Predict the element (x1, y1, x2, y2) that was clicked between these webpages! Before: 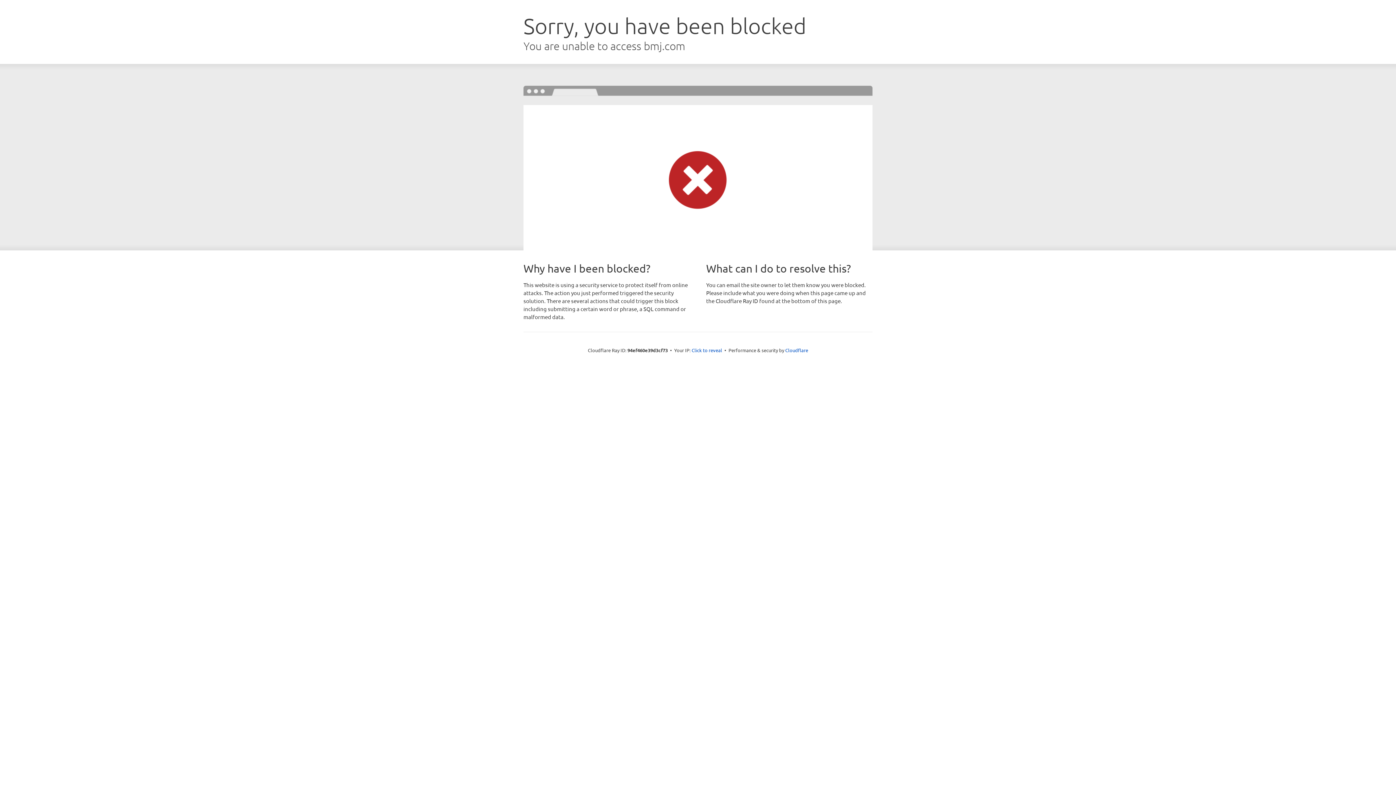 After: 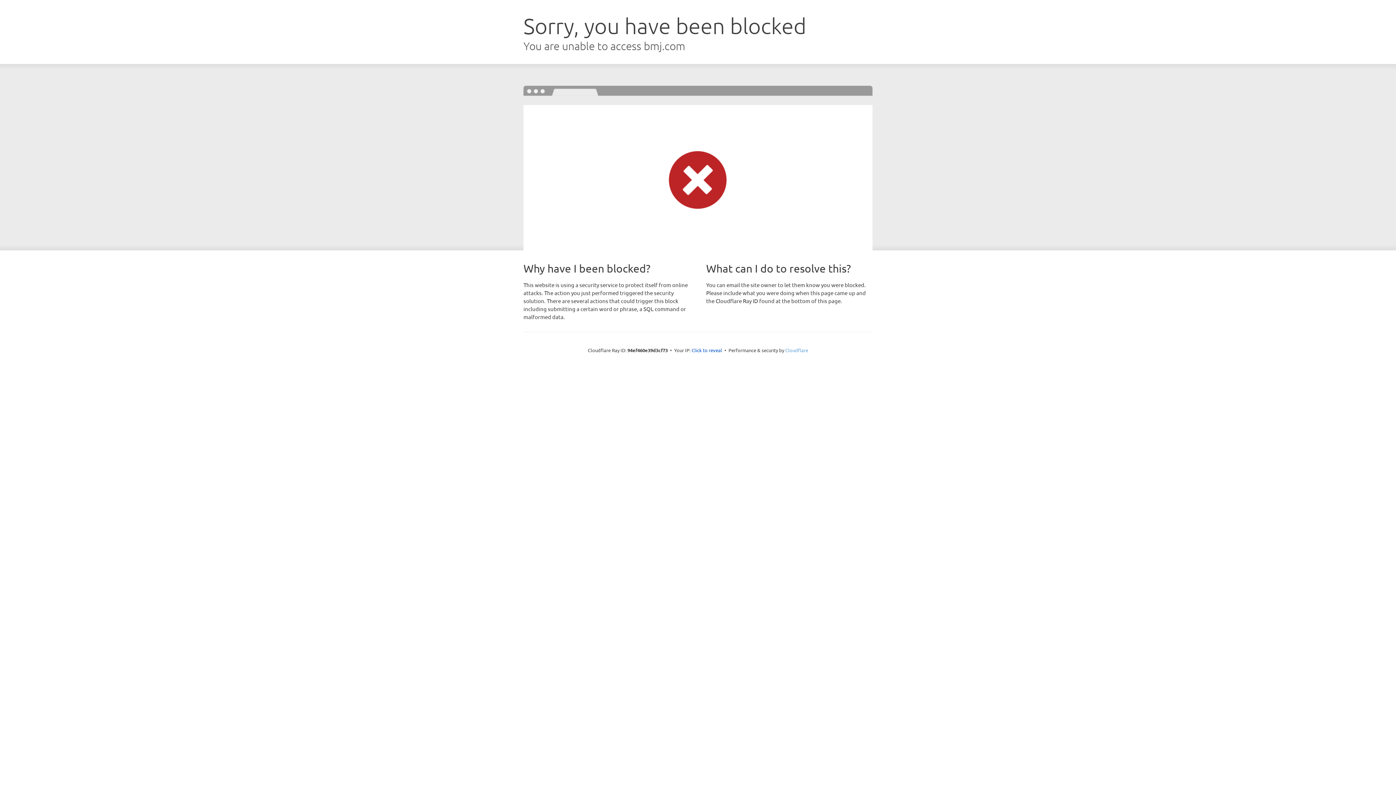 Action: label: Cloudflare bbox: (785, 347, 808, 353)